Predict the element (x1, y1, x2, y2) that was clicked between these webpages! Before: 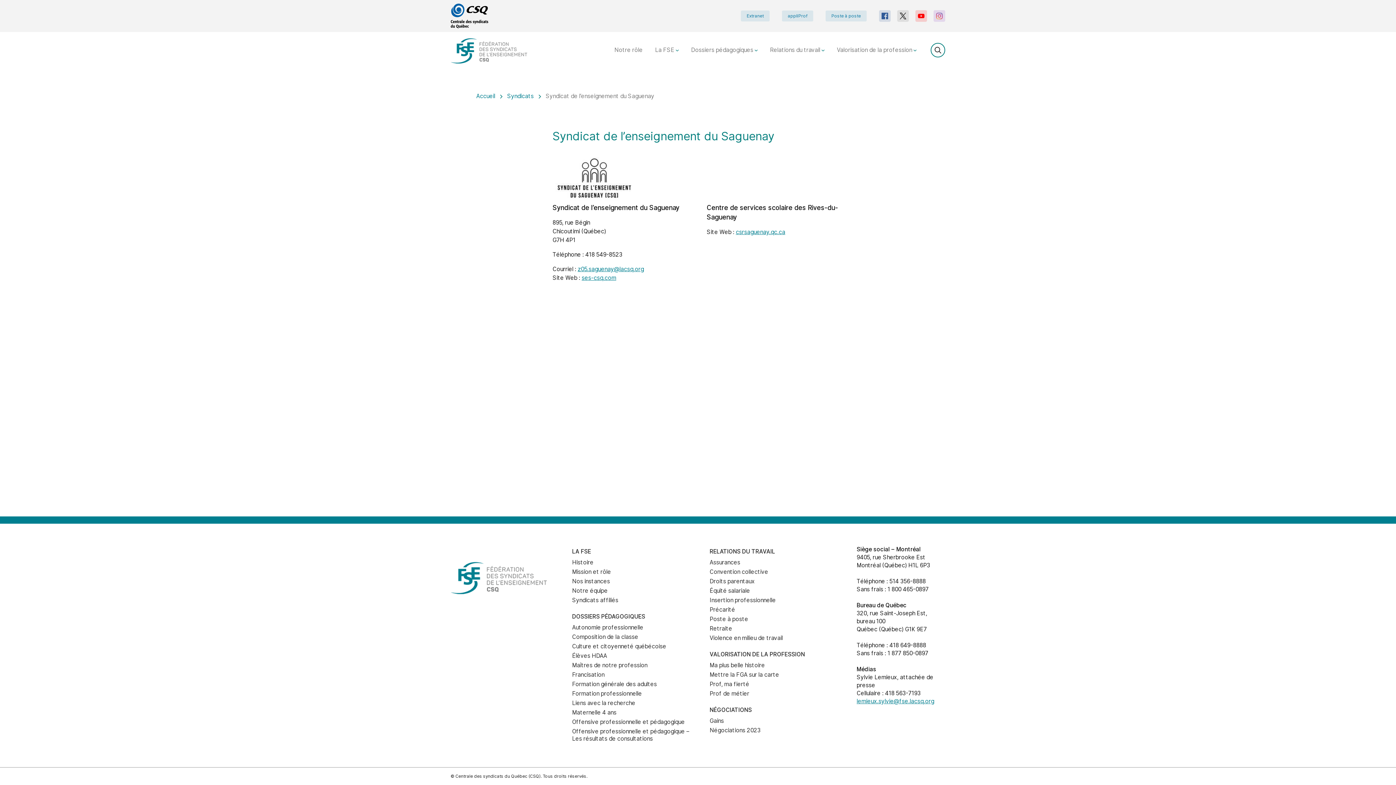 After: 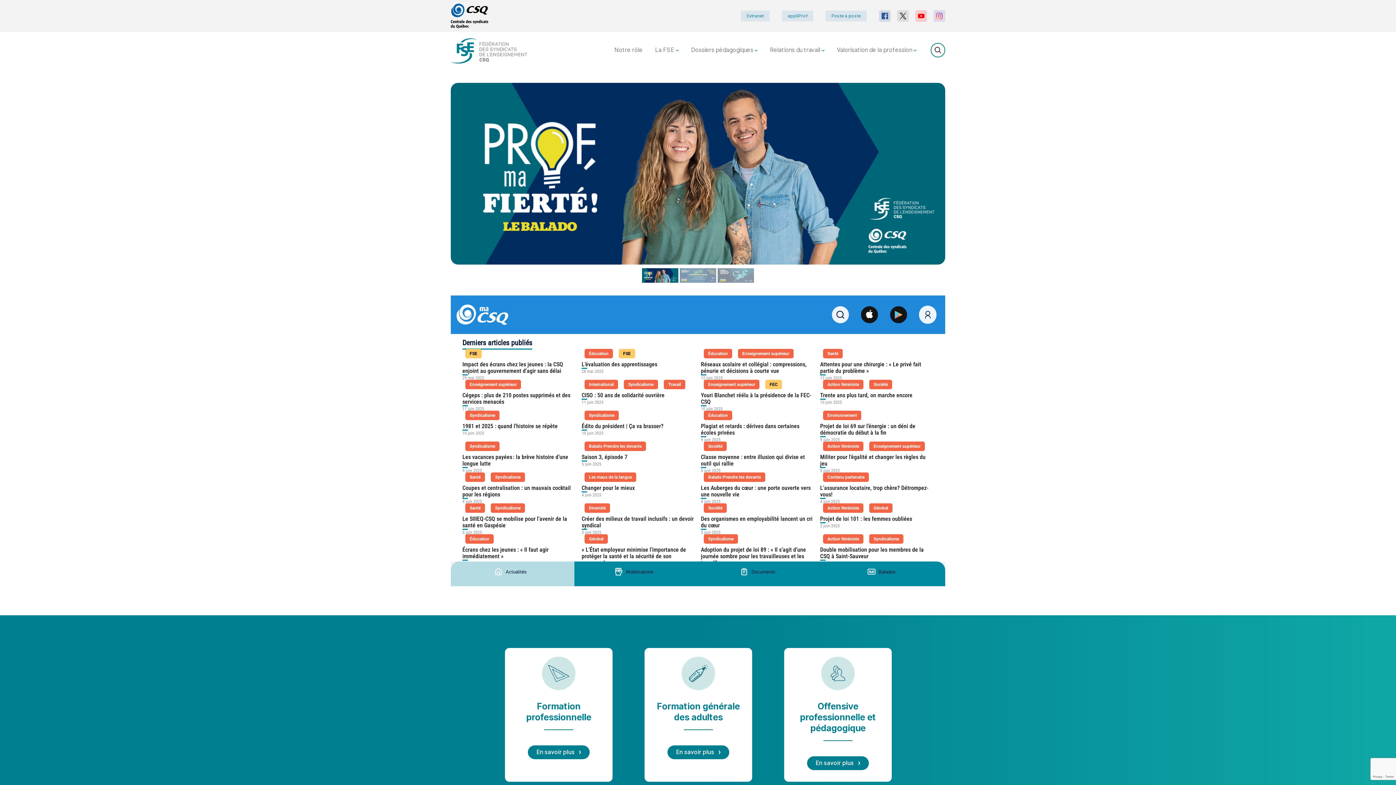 Action: label: Accueil bbox: (476, 92, 495, 99)